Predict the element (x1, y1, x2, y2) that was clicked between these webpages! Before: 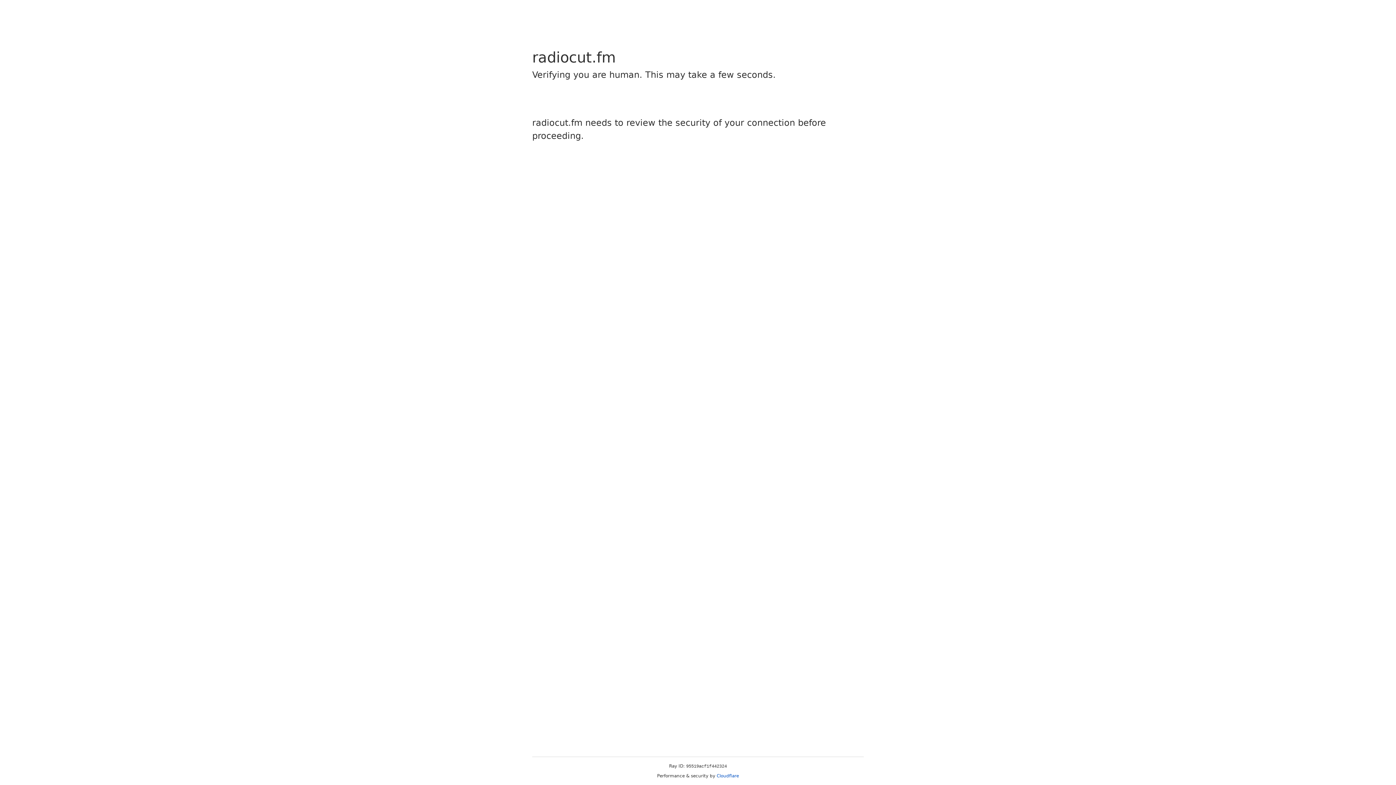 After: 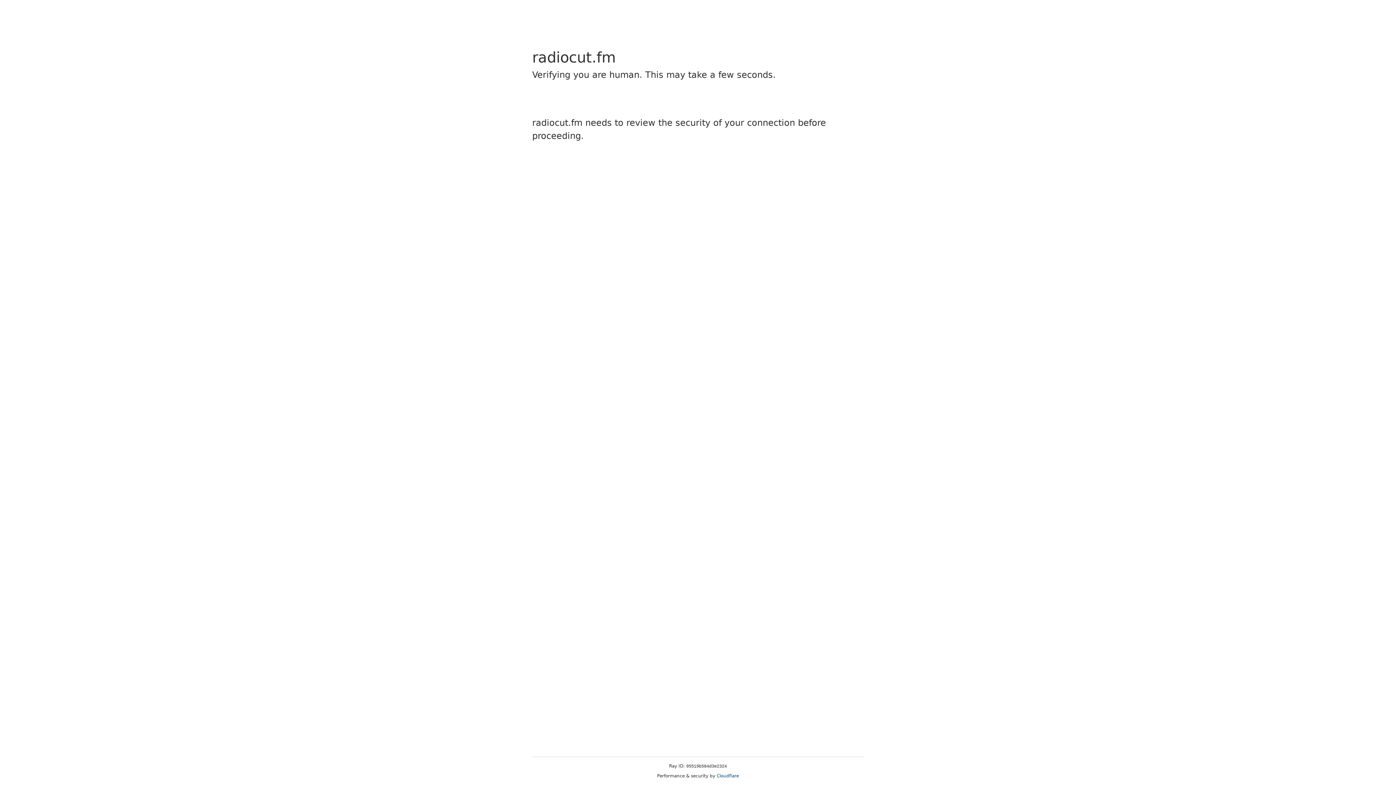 Action: bbox: (716, 773, 739, 778) label: Cloudflare